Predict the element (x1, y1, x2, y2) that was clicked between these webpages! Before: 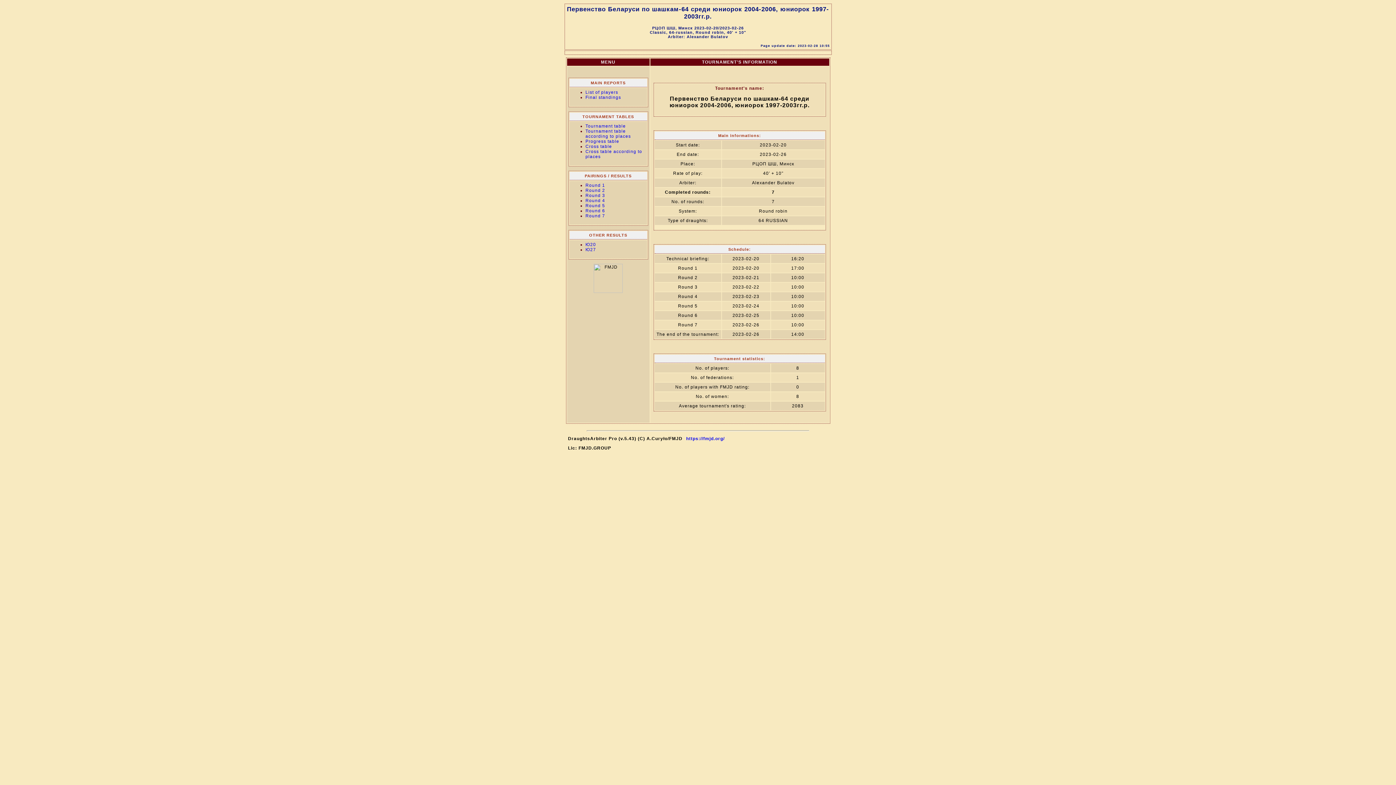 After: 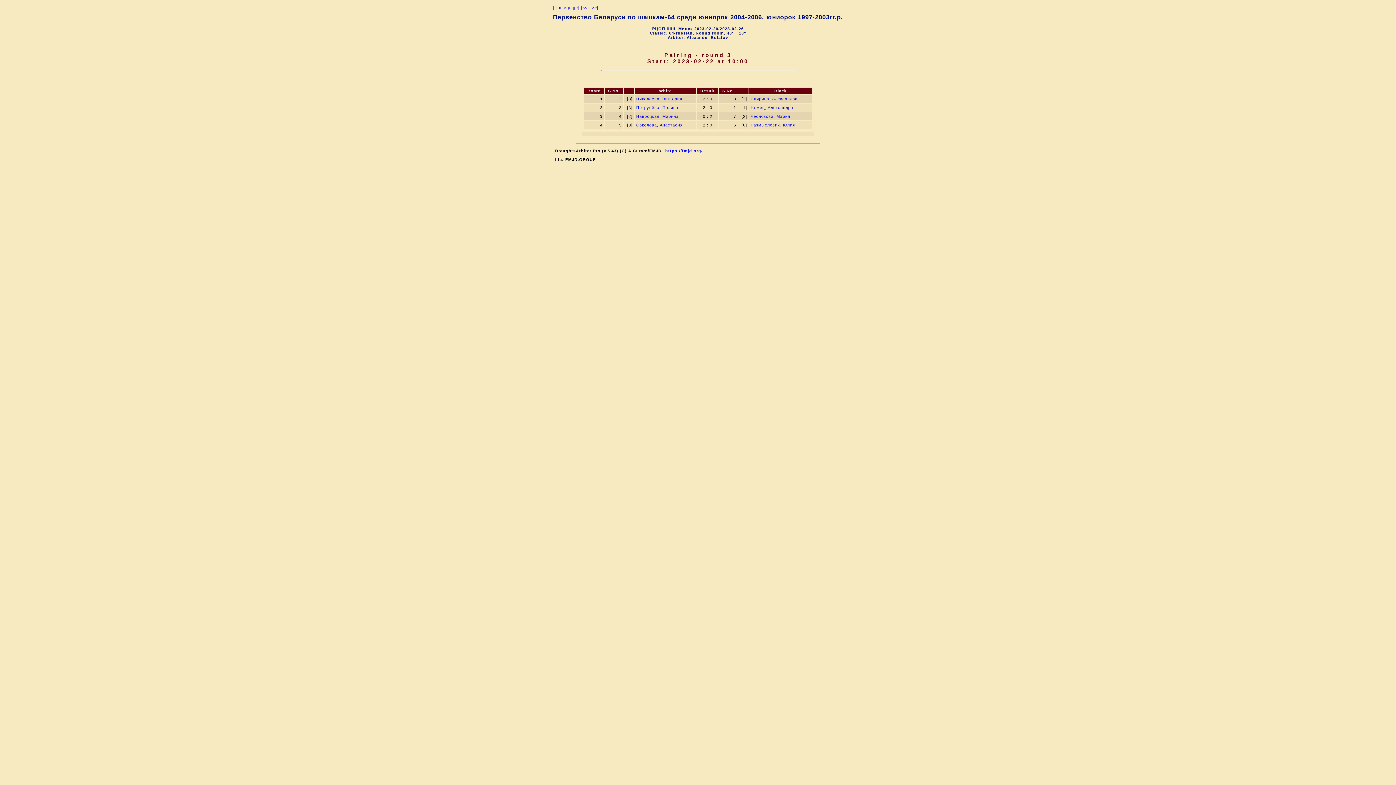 Action: label: Round 3 bbox: (585, 193, 605, 198)